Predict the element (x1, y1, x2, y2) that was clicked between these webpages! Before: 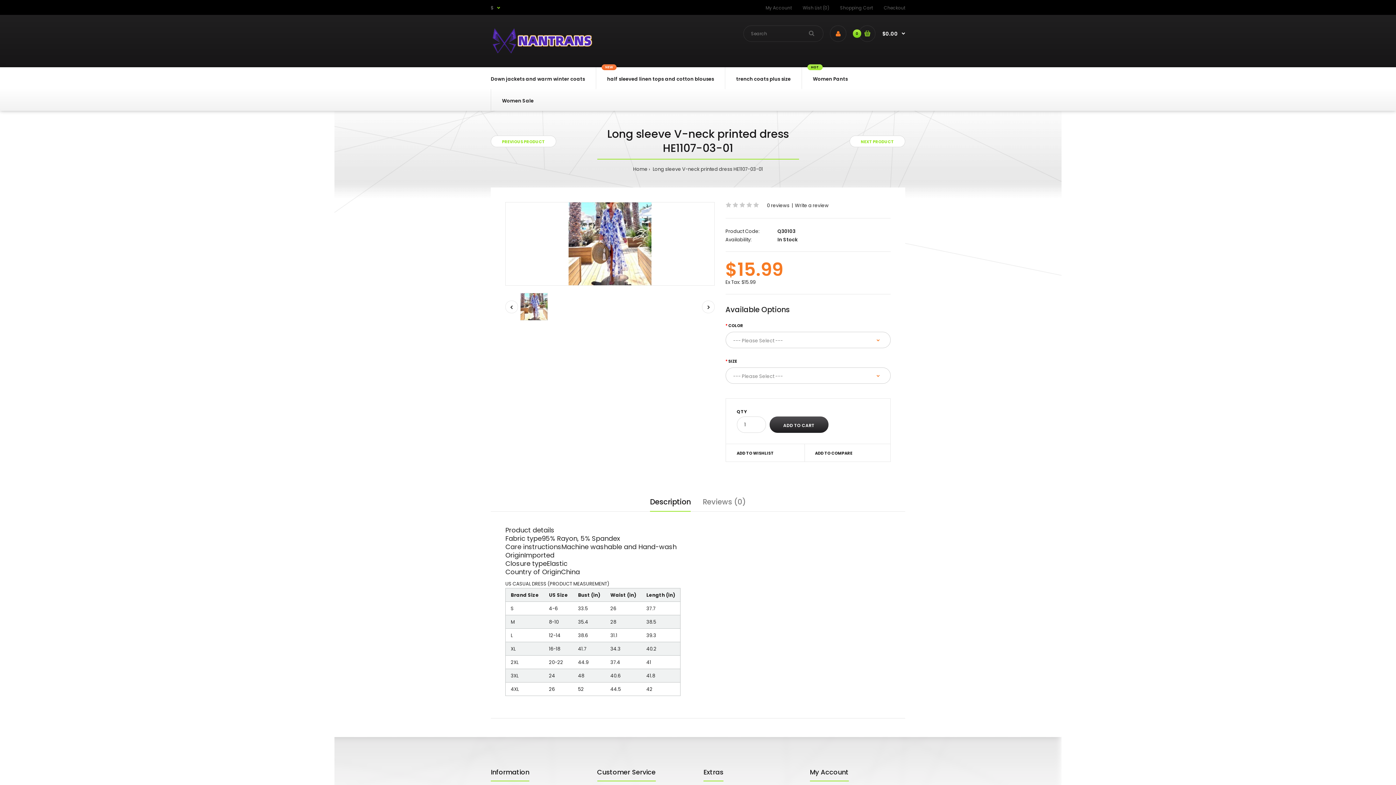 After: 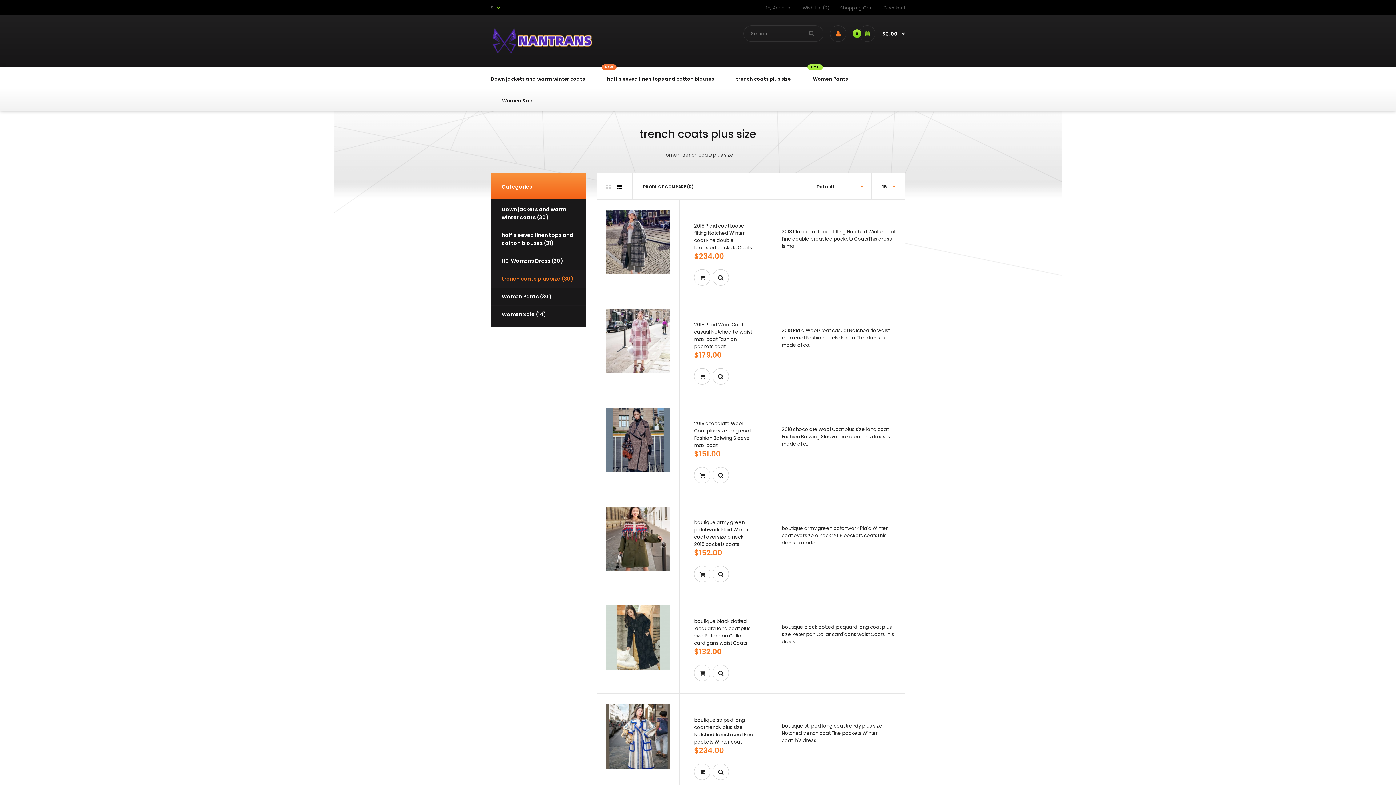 Action: label: trench coats plus size bbox: (725, 67, 801, 89)